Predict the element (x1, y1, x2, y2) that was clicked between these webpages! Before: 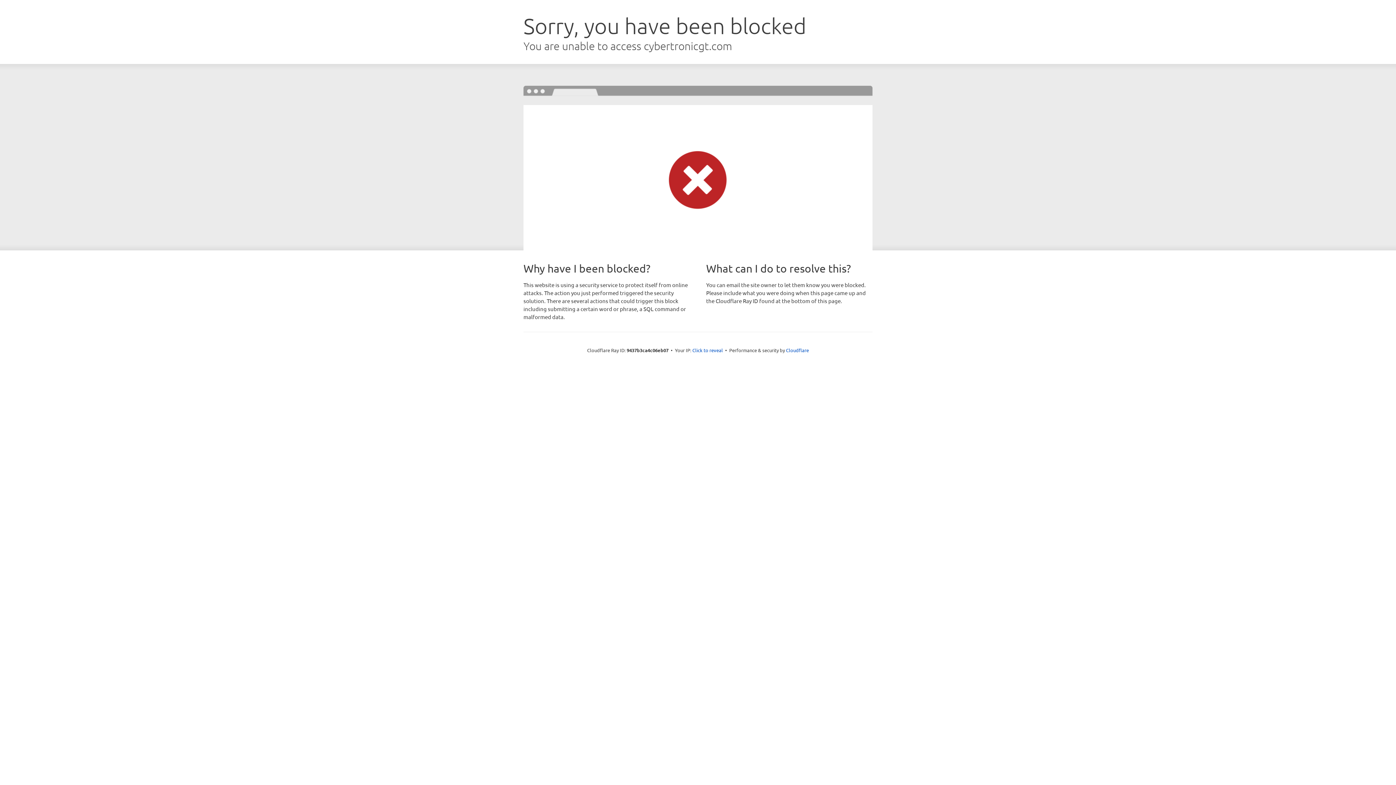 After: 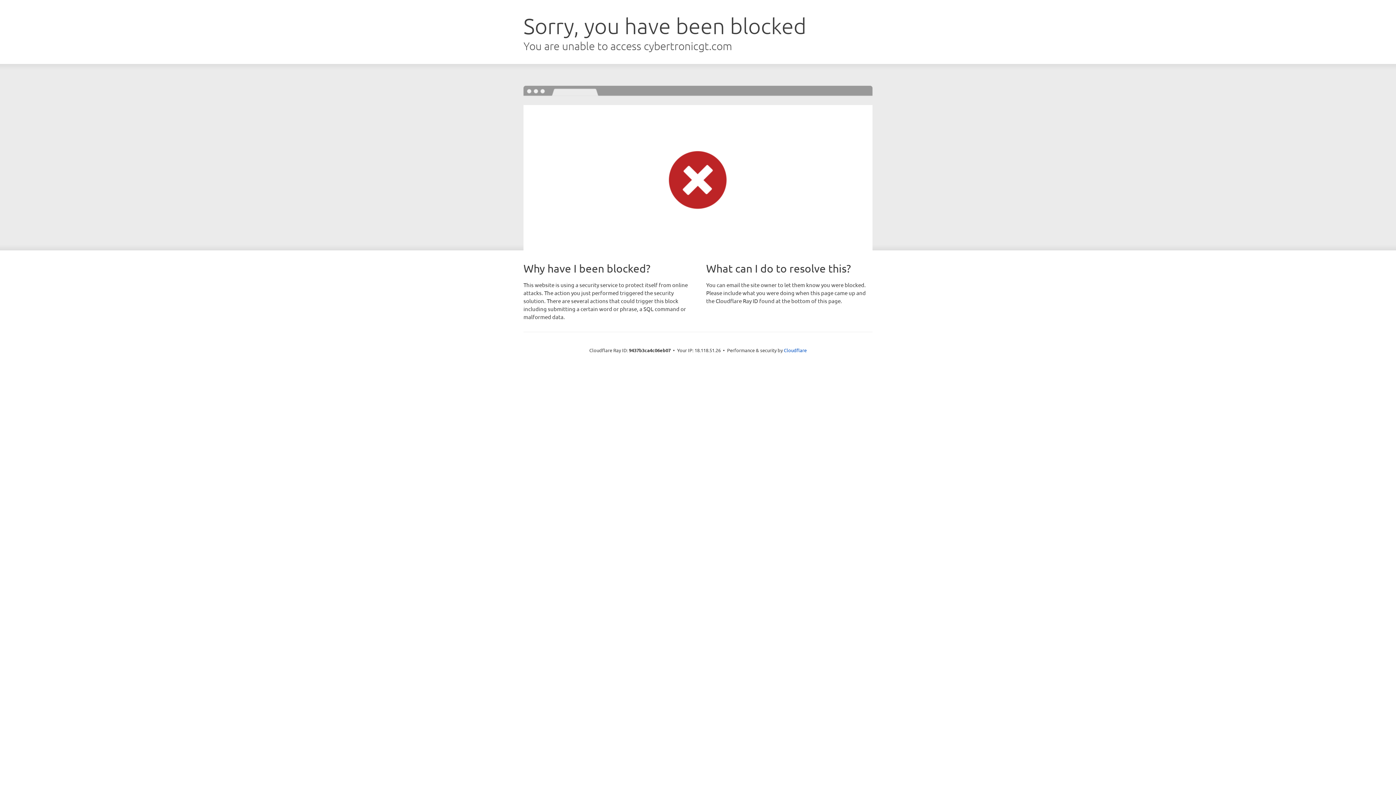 Action: label: Click to reveal bbox: (692, 346, 723, 353)